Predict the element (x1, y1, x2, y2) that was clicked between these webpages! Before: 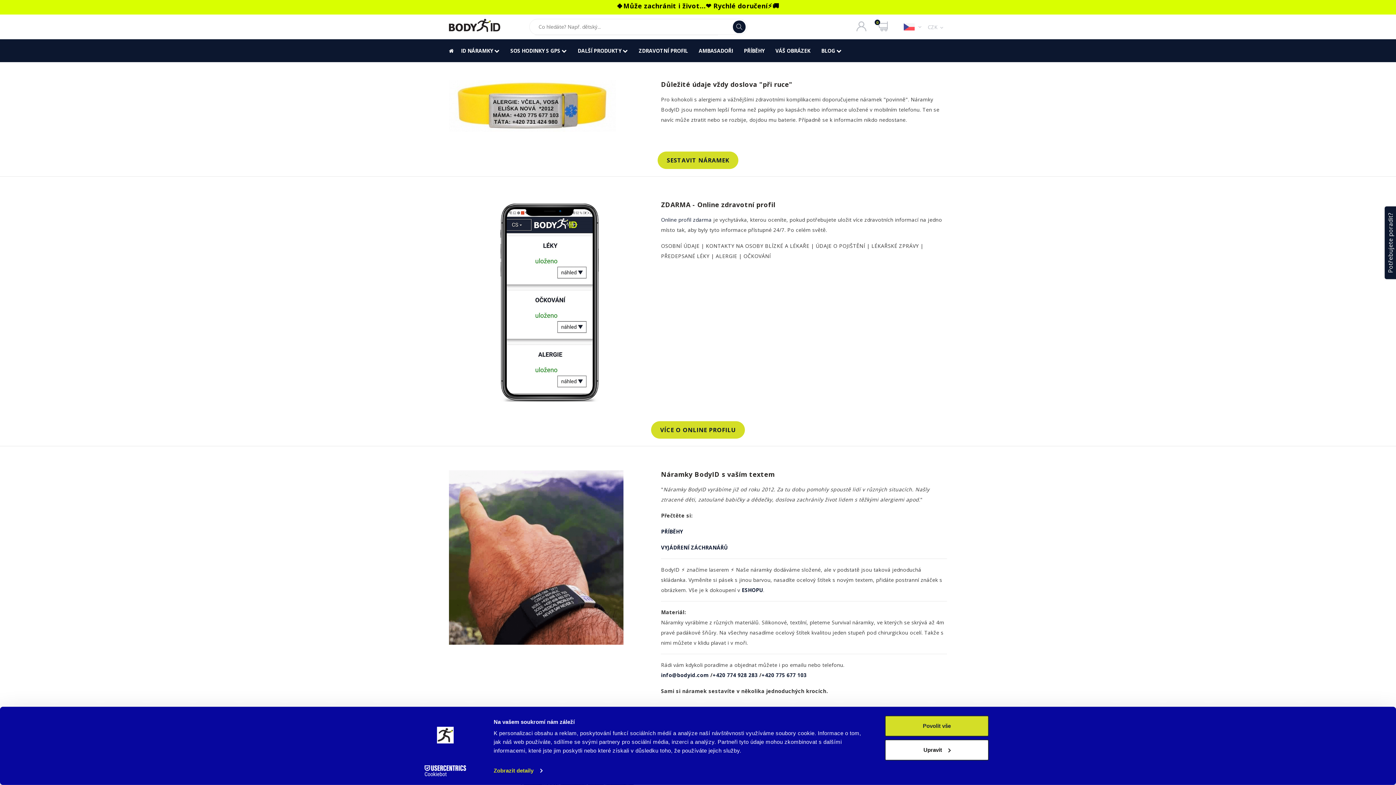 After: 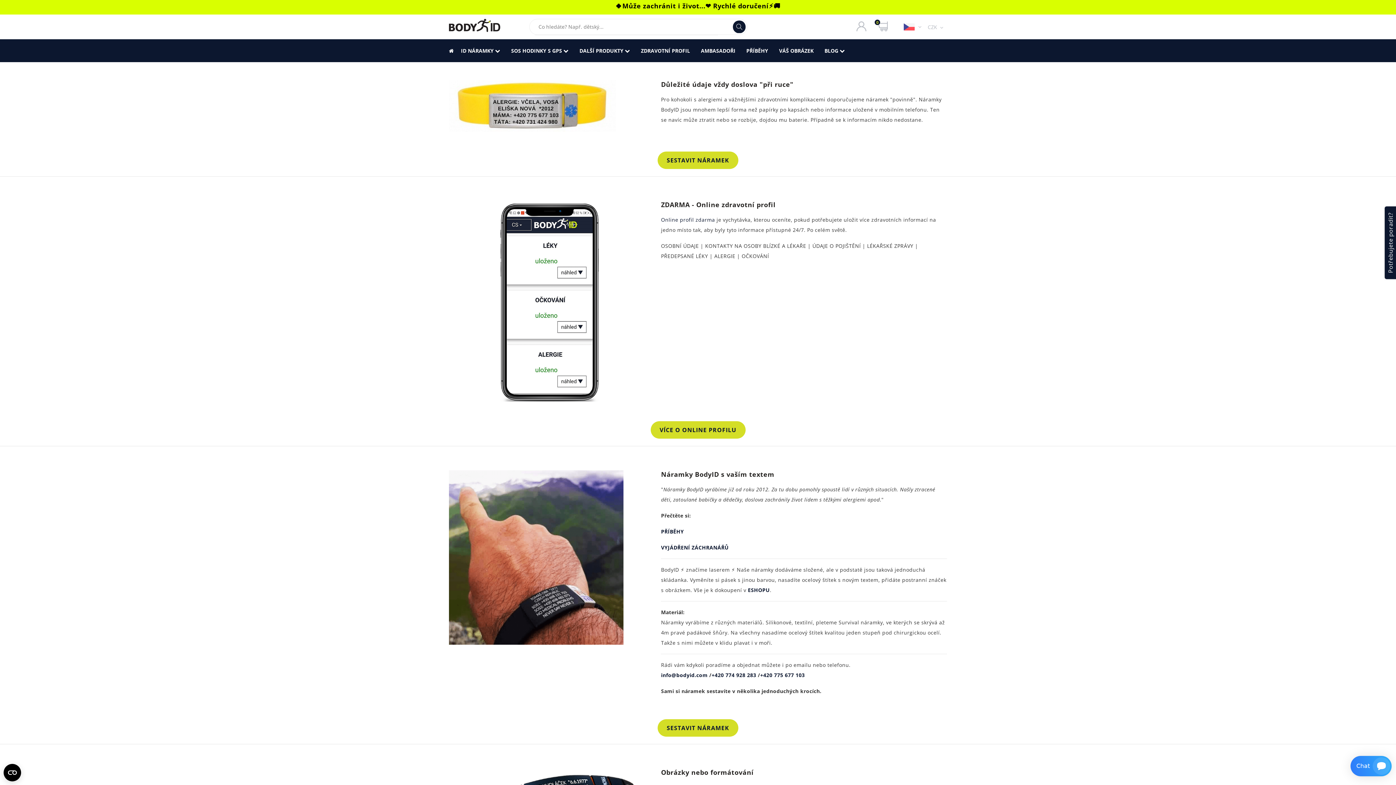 Action: label: Povolit vše bbox: (885, 715, 989, 737)